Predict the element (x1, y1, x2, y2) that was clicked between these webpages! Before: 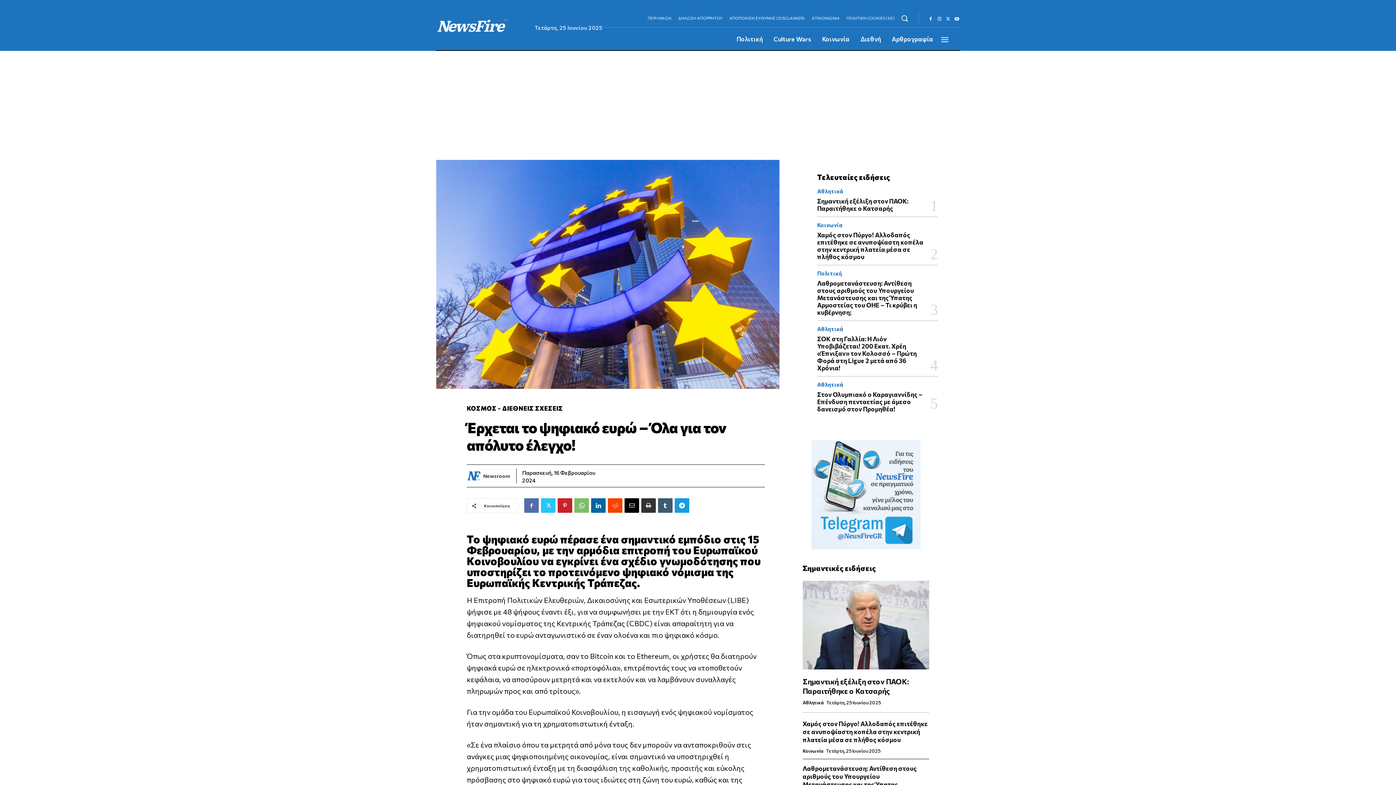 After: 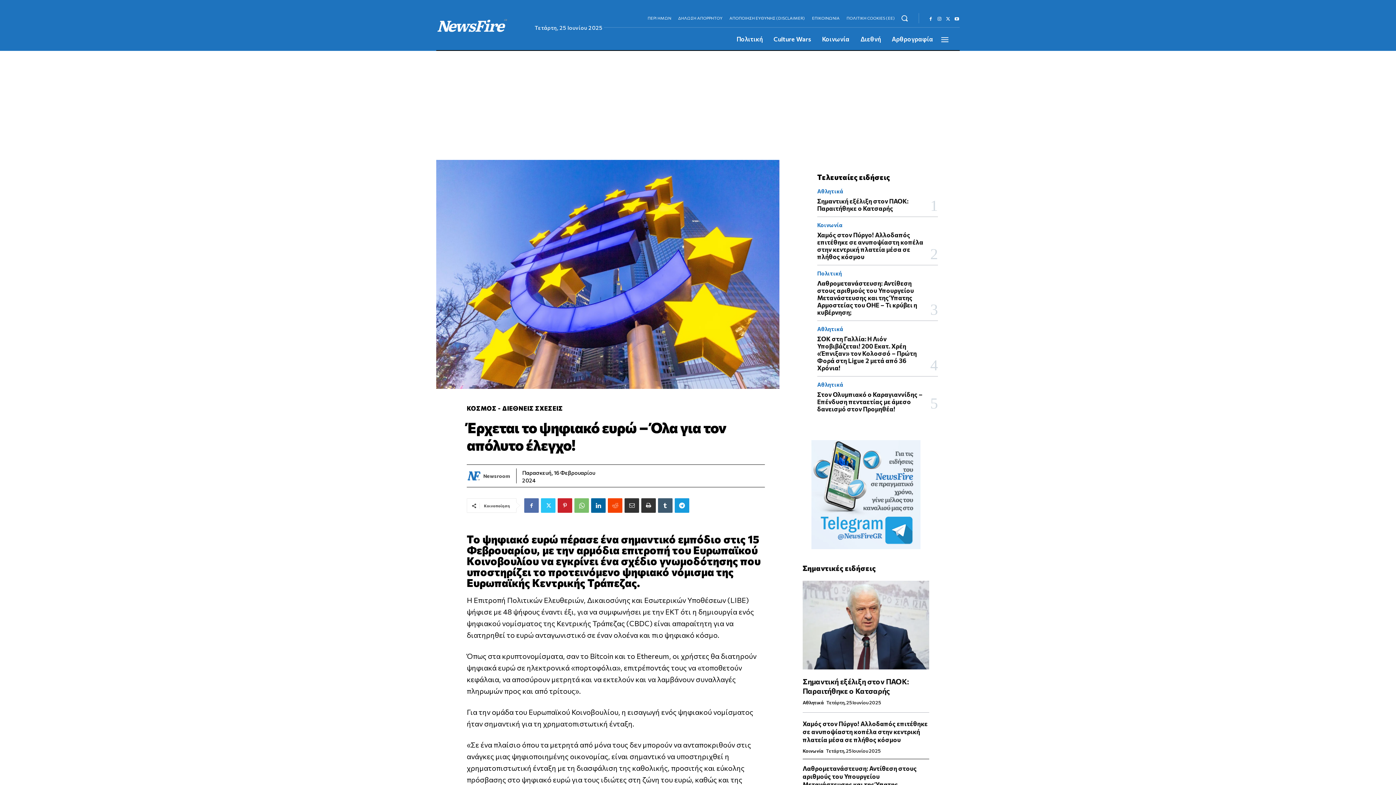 Action: bbox: (624, 498, 639, 513)